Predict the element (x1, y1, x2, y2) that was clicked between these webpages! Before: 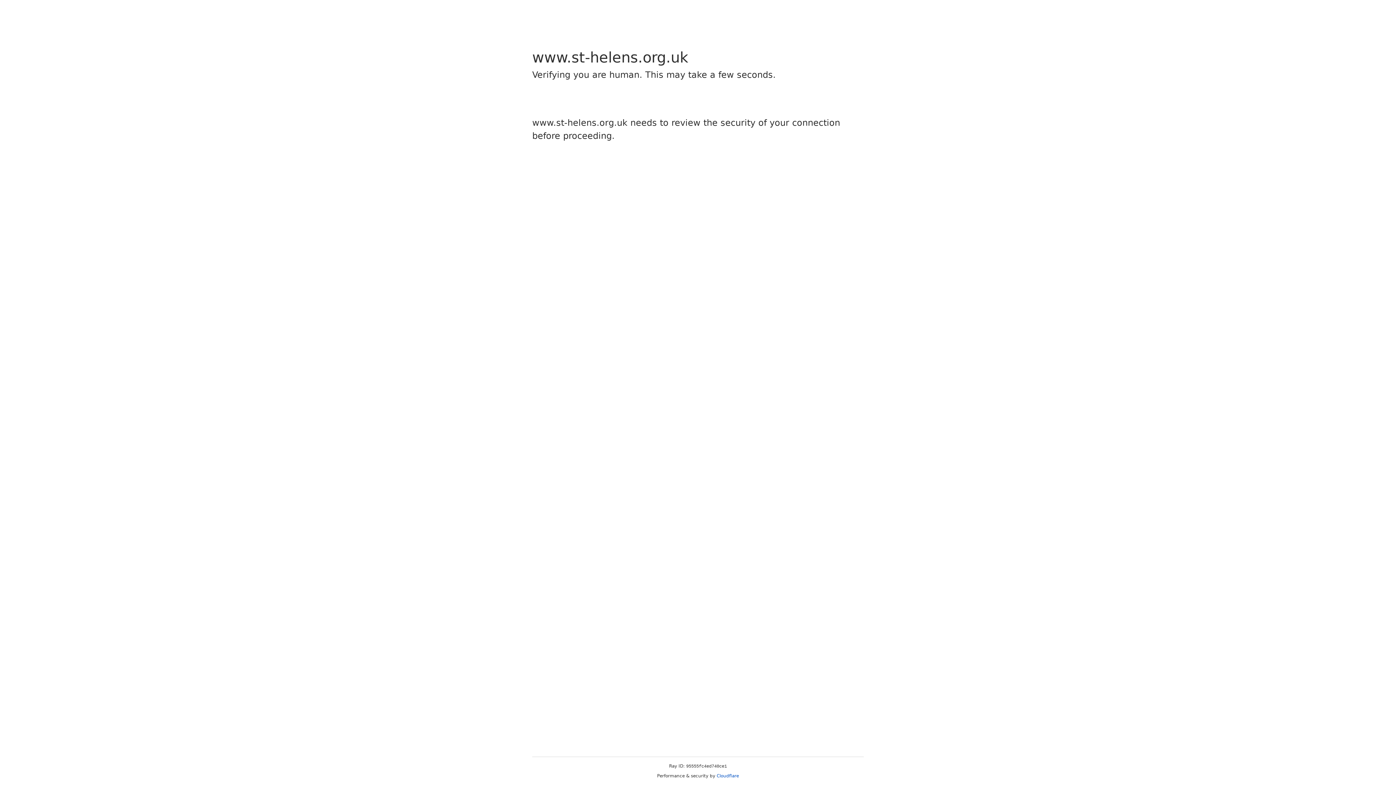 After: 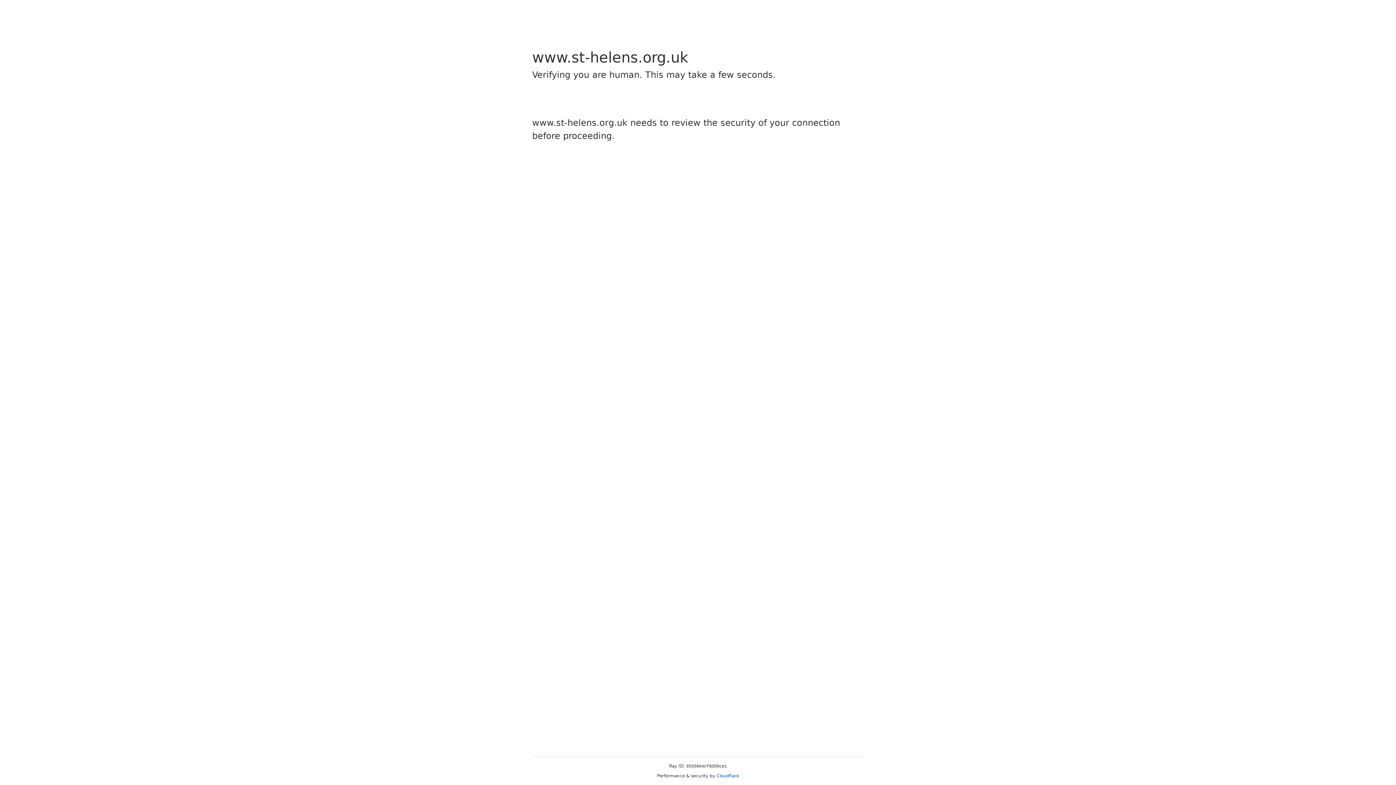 Action: bbox: (716, 773, 739, 778) label: Cloudflare